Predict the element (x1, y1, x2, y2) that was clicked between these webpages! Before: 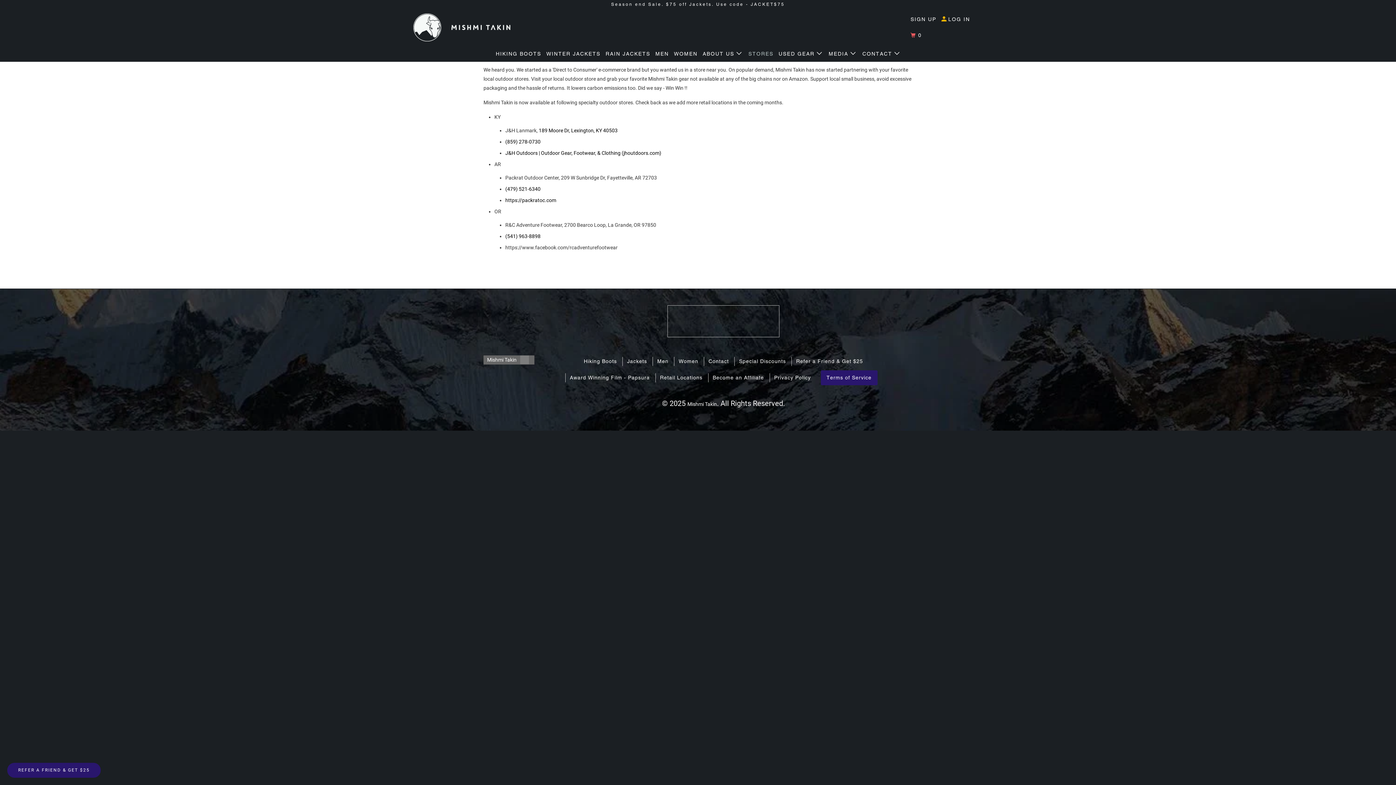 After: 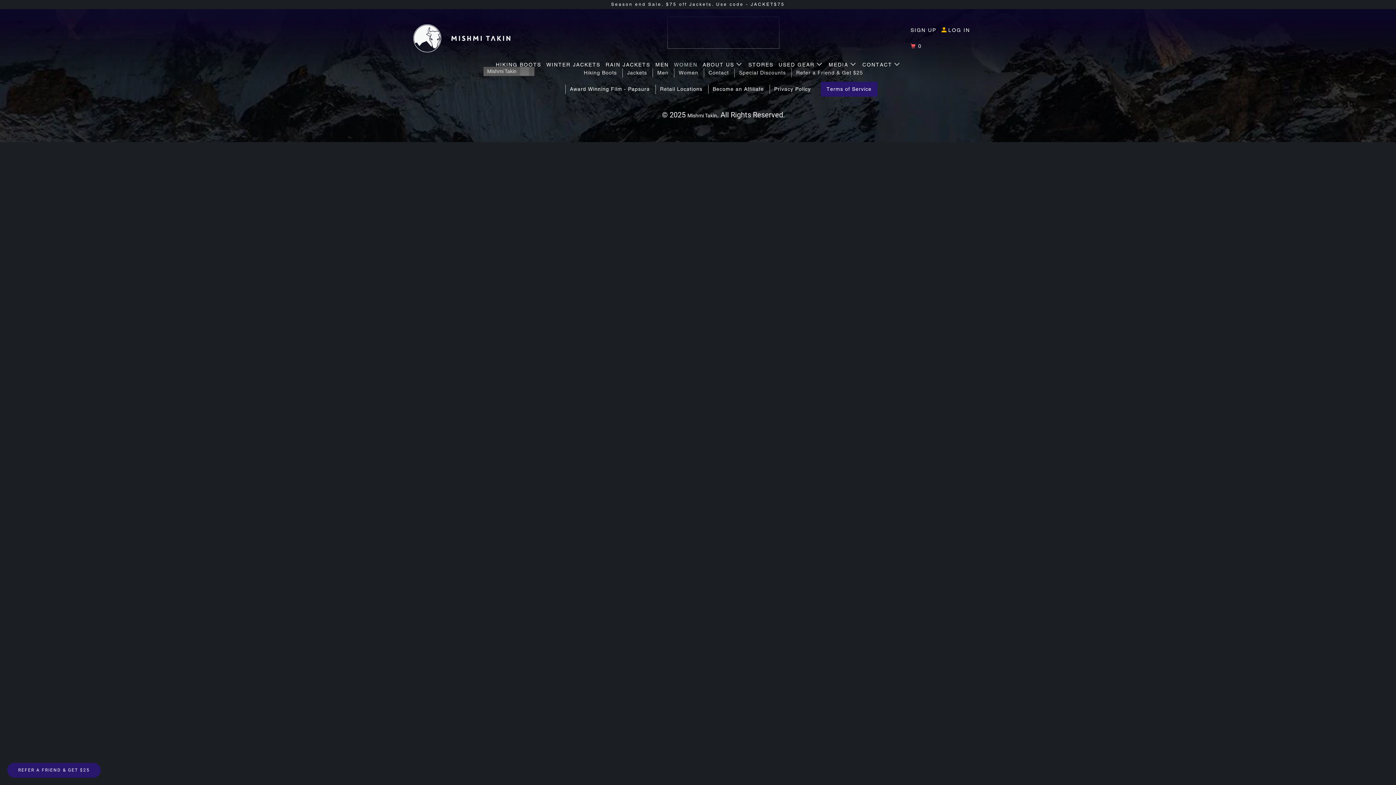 Action: label: WOMEN bbox: (672, 47, 699, 60)